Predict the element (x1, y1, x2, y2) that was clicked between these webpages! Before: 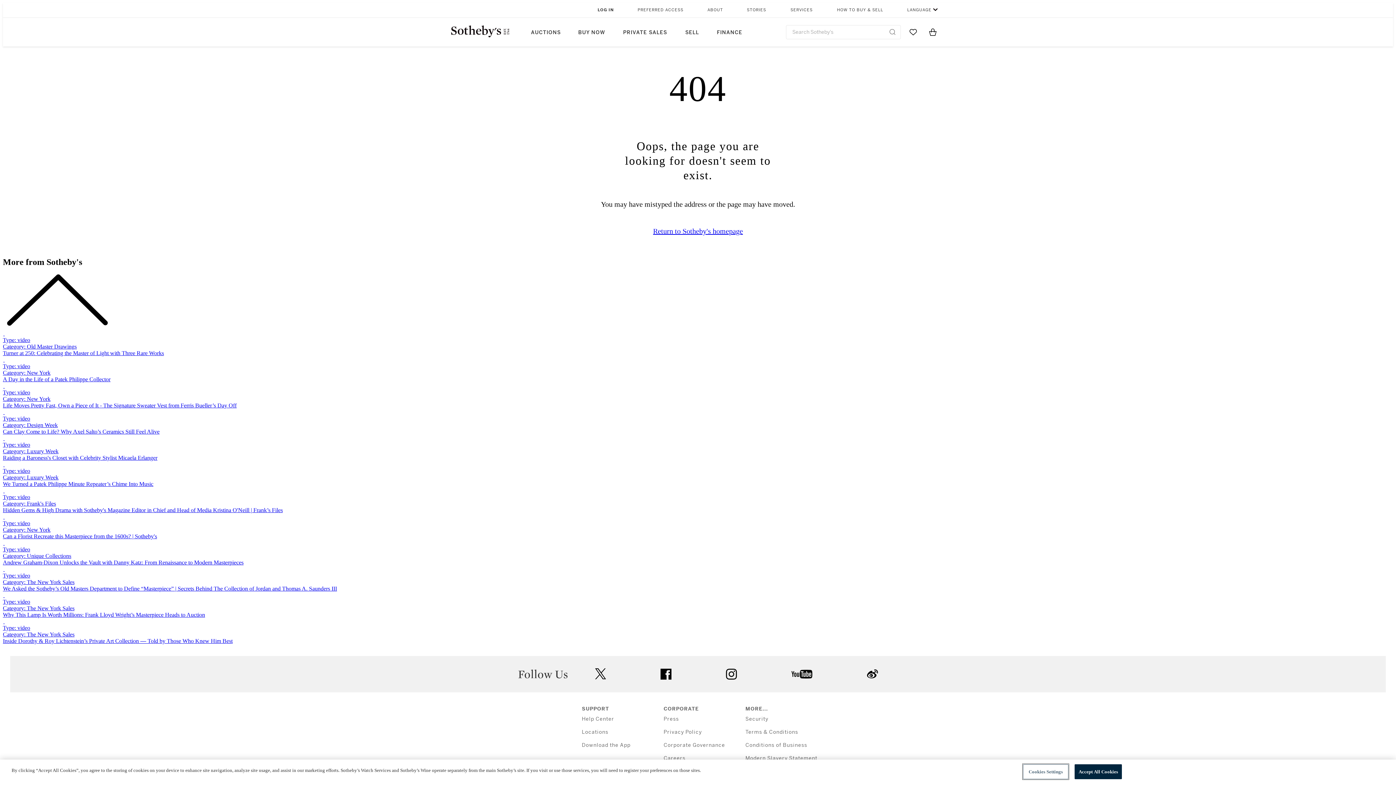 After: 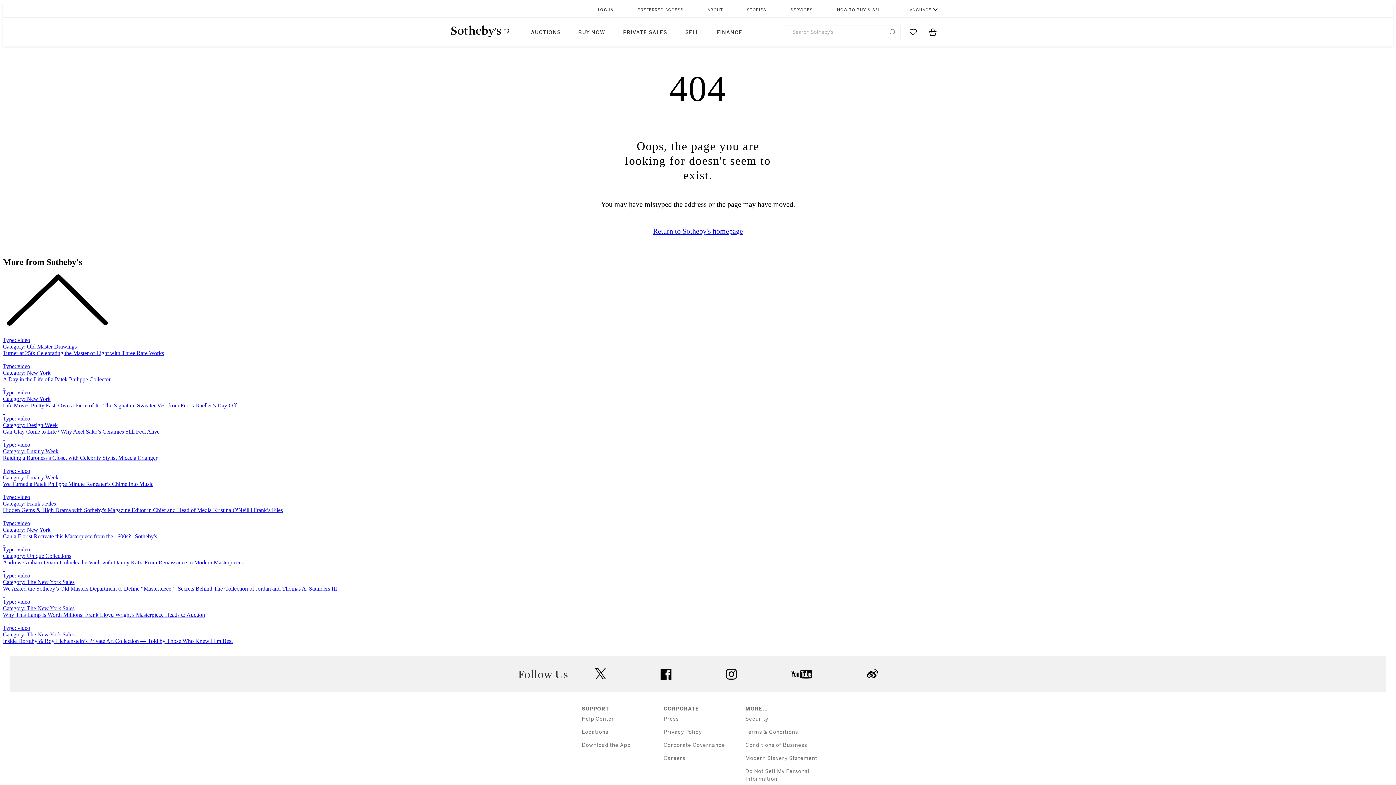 Action: label: youtube bbox: (791, 670, 812, 678)